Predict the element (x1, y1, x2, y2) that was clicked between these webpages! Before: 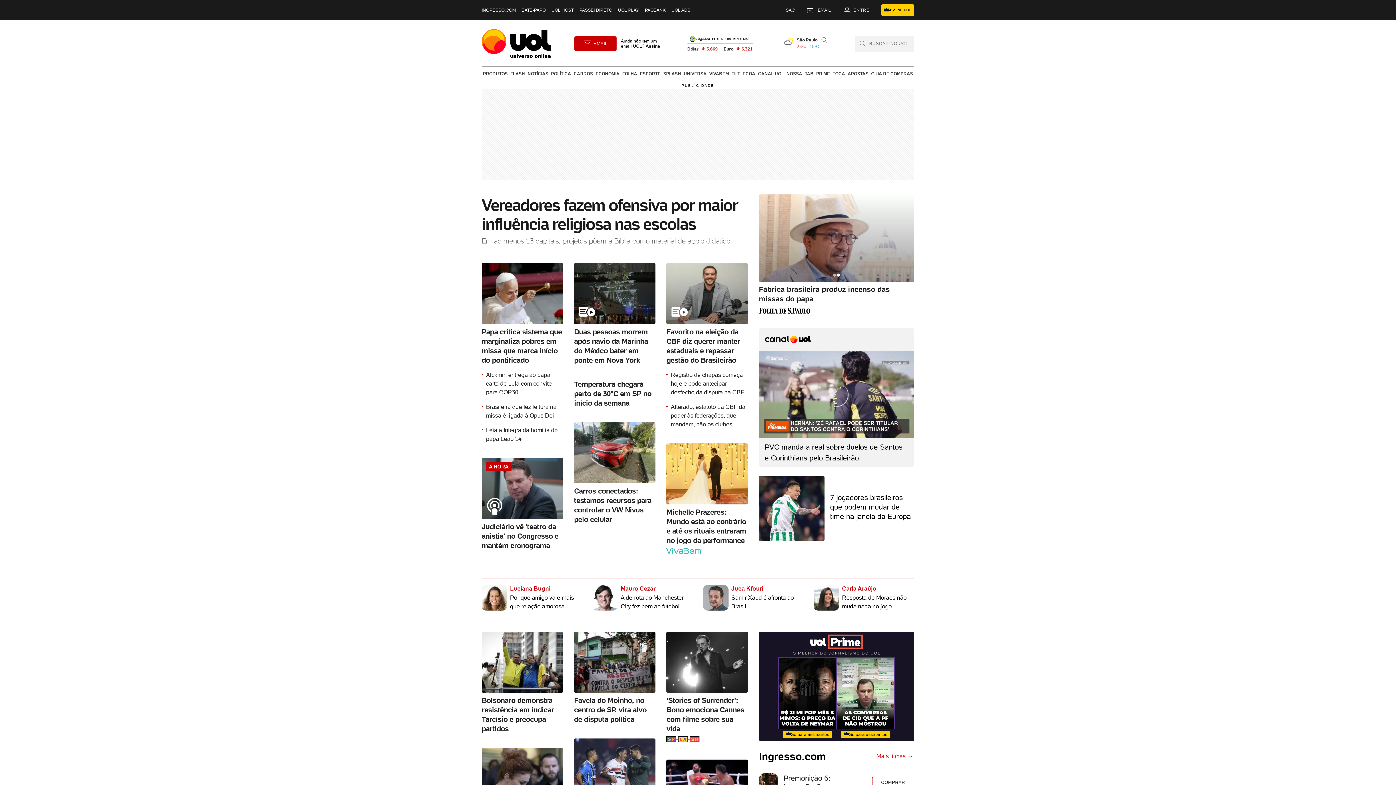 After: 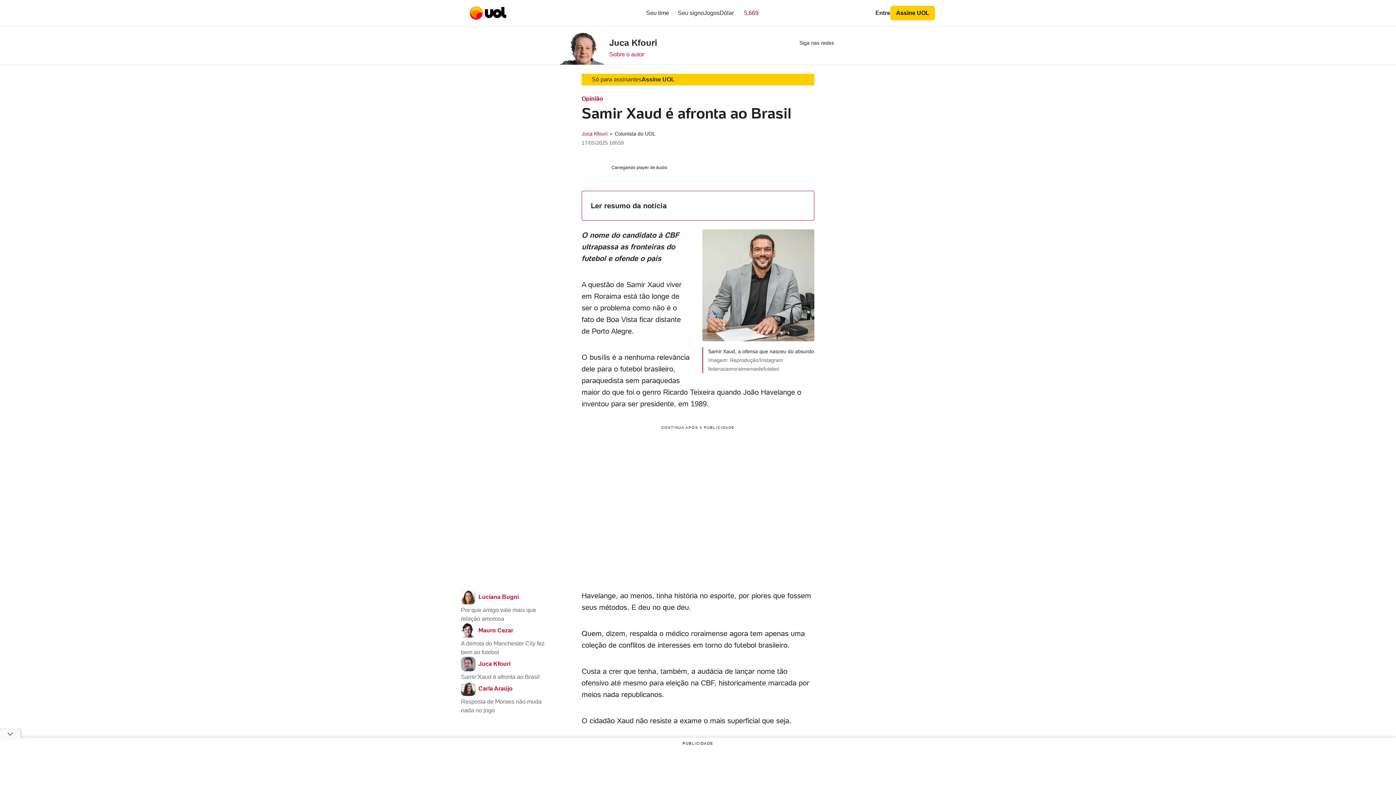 Action: bbox: (703, 585, 804, 611) label: Juca Kfouri
Samir Xaud é afronta ao Brasil